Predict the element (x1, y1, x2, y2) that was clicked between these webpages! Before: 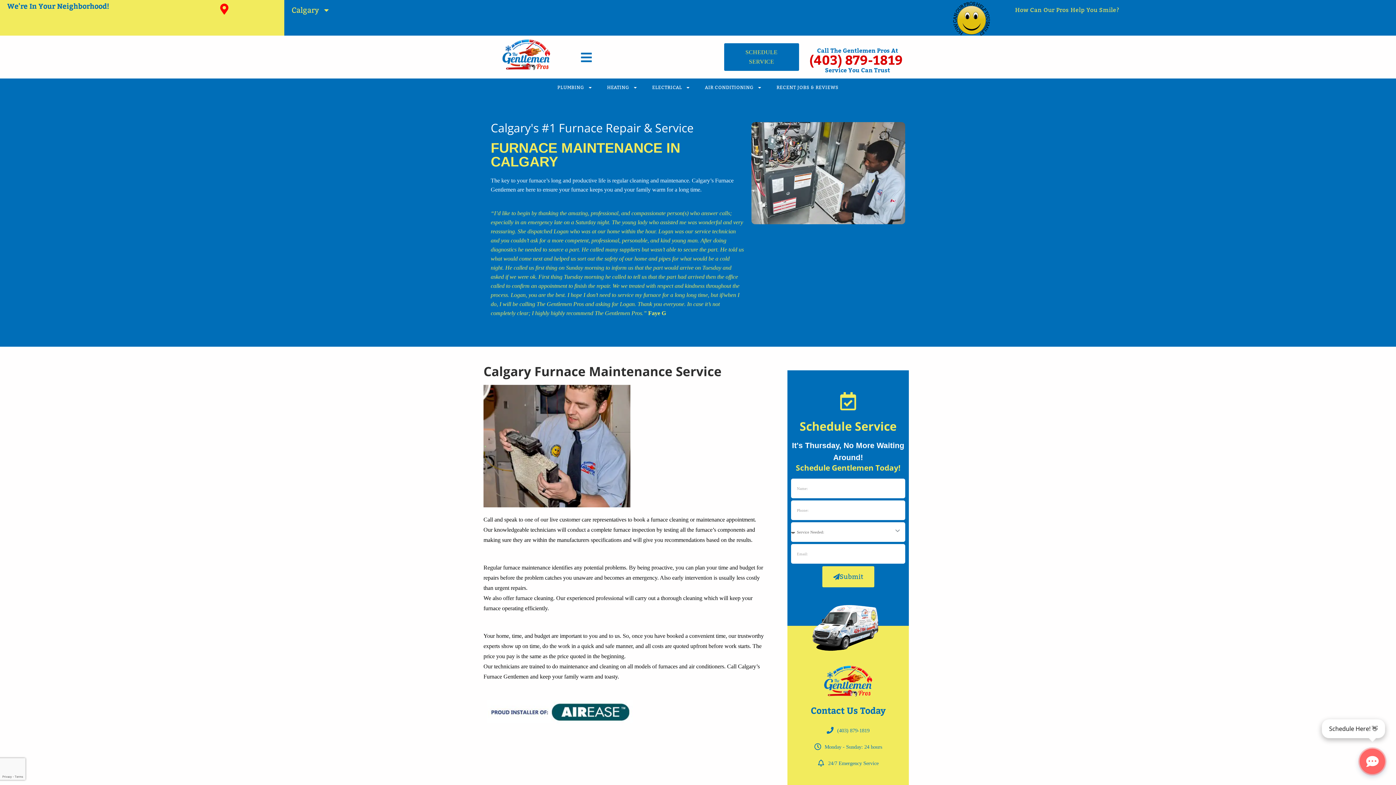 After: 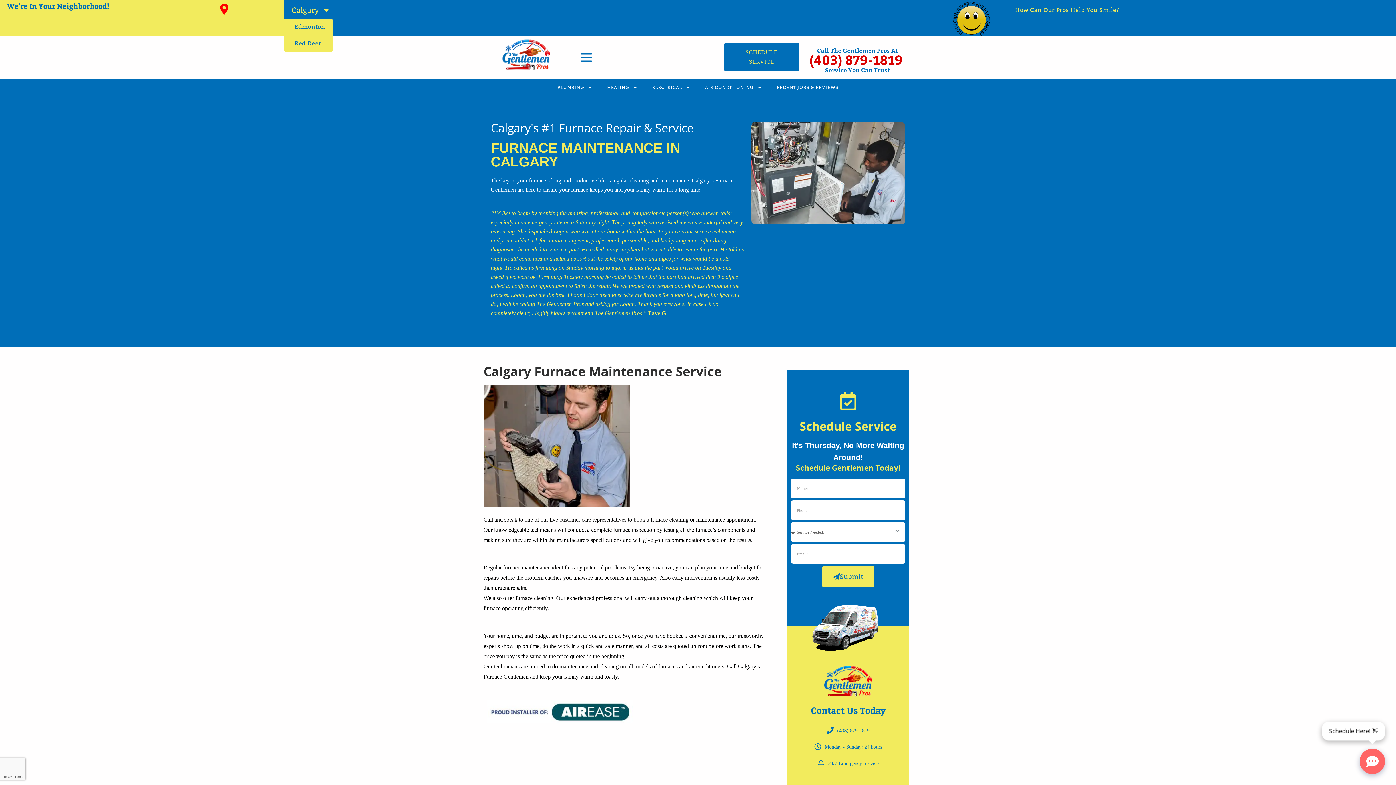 Action: bbox: (284, 1, 337, 18) label: Calgary